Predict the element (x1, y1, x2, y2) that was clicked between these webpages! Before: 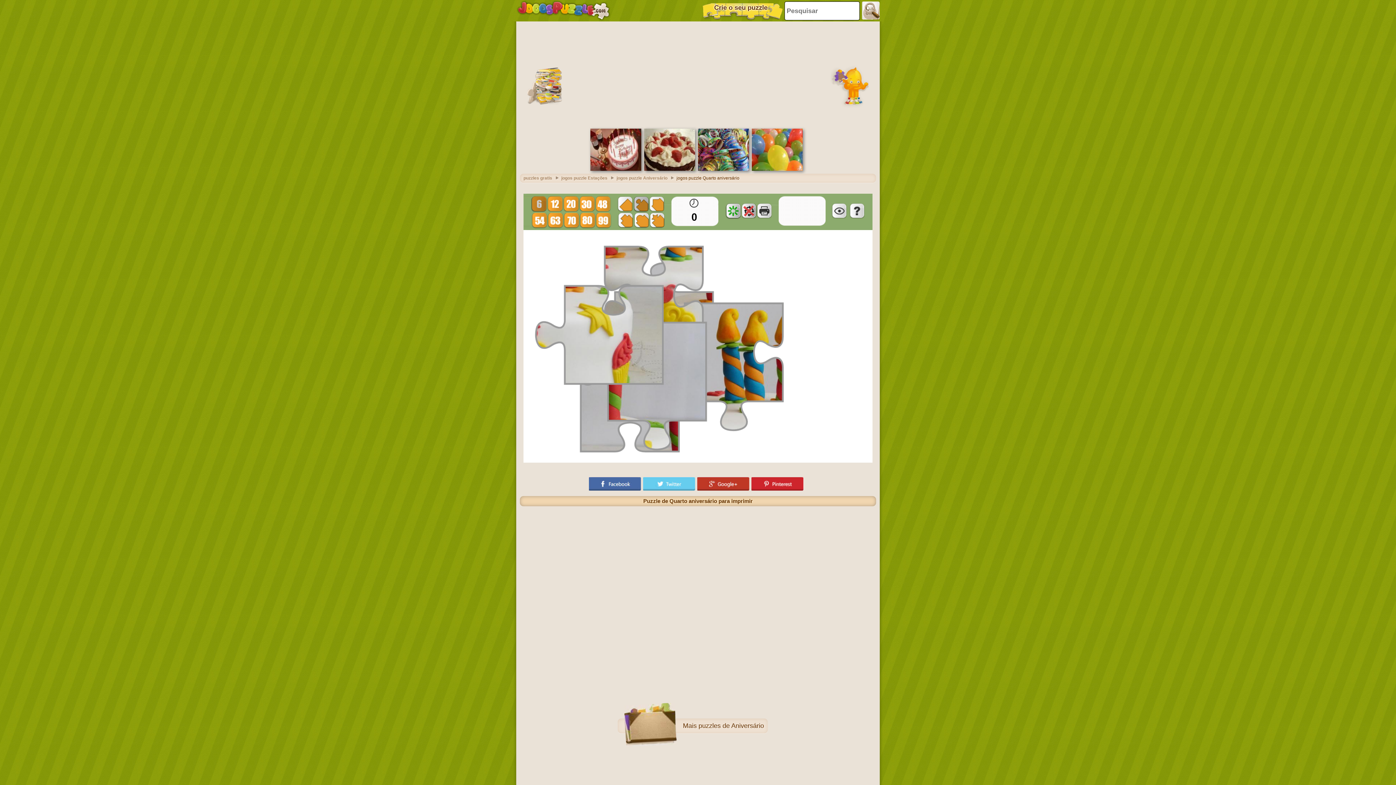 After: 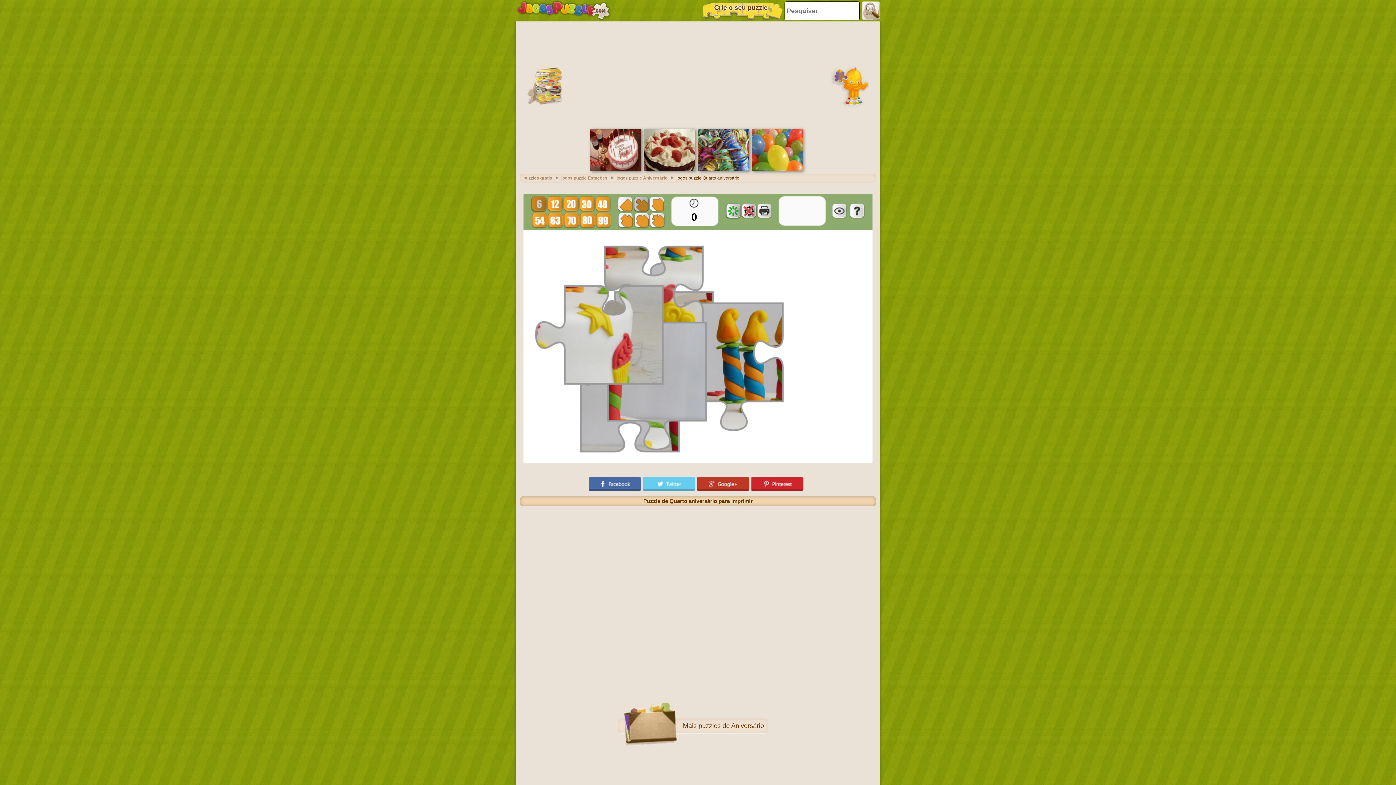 Action: bbox: (751, 477, 805, 490)